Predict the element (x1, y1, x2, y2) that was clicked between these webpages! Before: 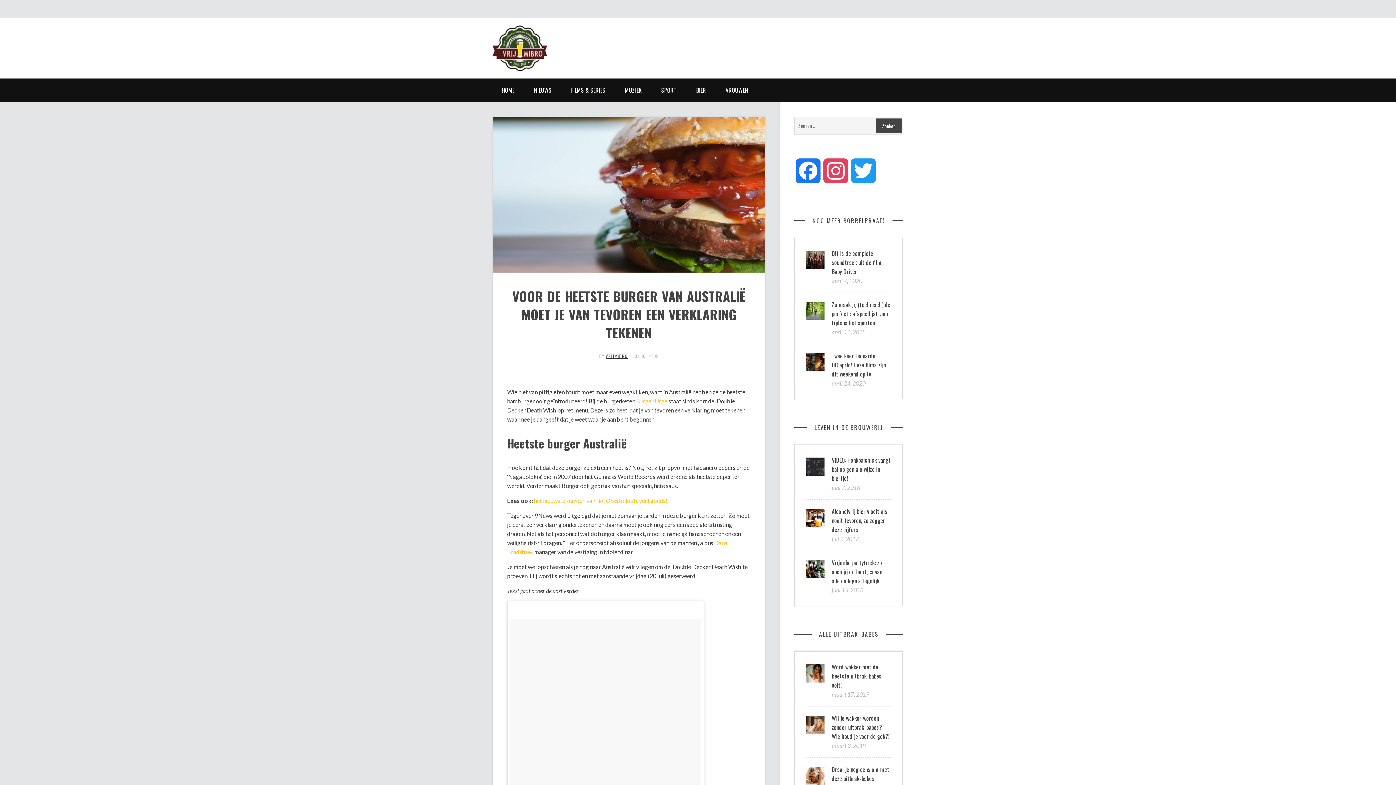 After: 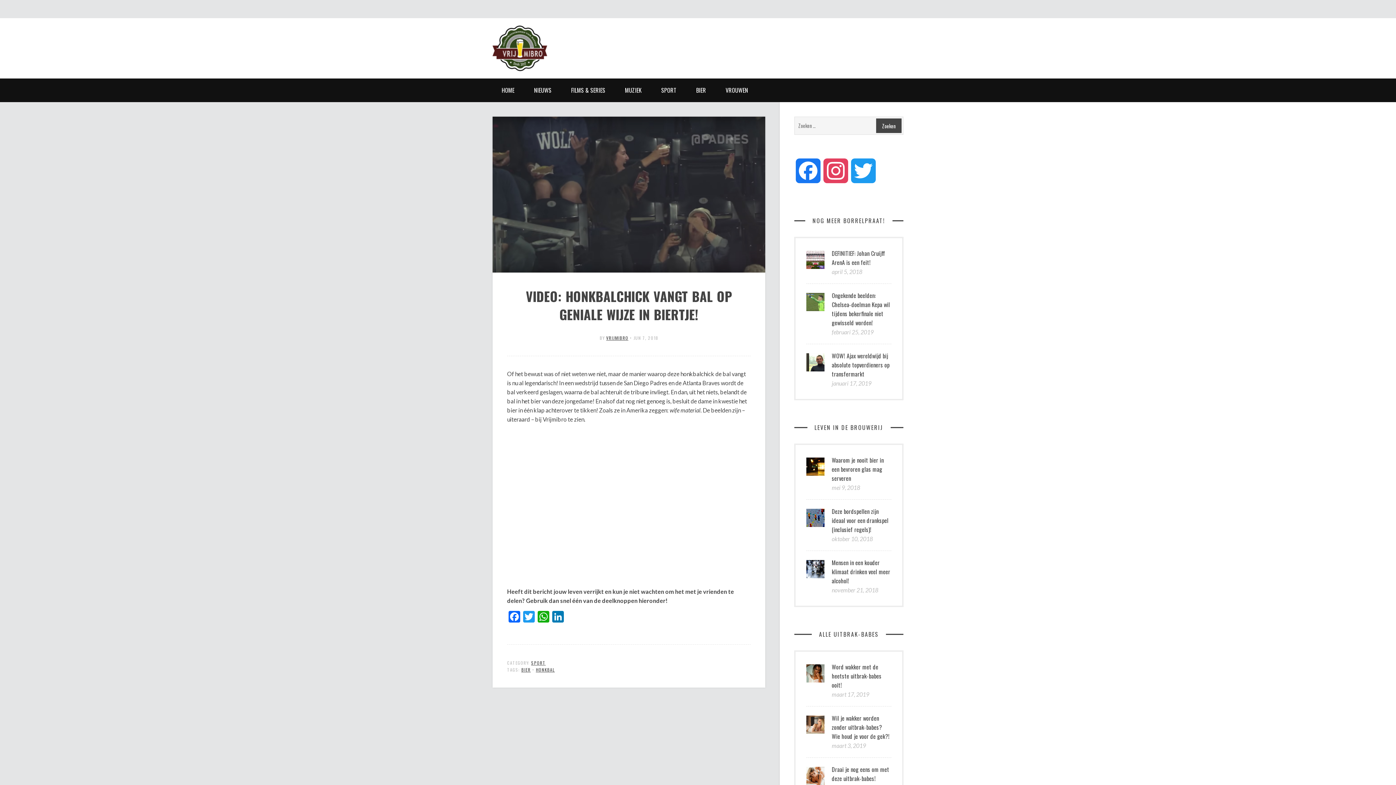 Action: label: VIDEO: Honkbalchick vangt bal op geniale wijze in biertje! bbox: (832, 456, 891, 483)